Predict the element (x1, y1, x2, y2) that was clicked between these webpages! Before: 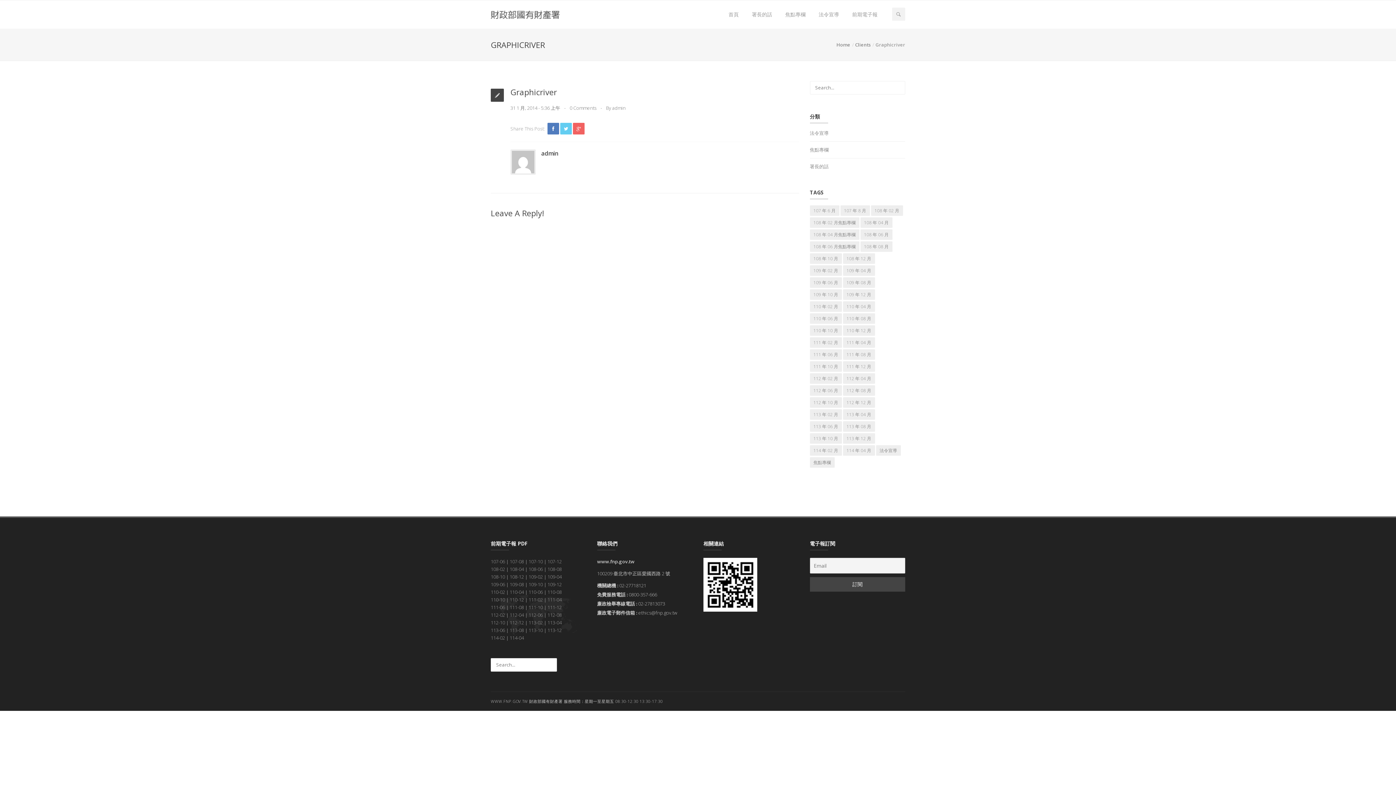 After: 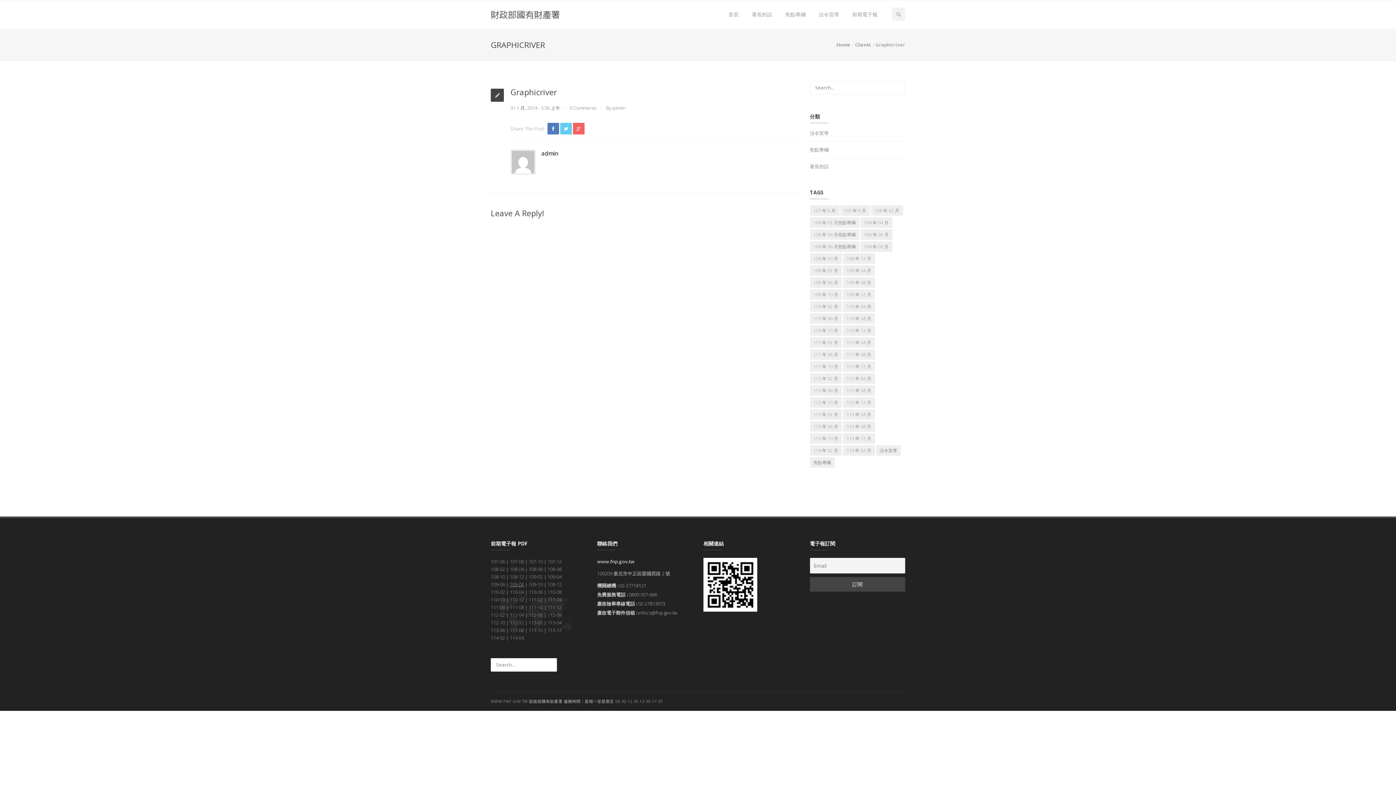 Action: bbox: (509, 581, 524, 588) label: 109-08